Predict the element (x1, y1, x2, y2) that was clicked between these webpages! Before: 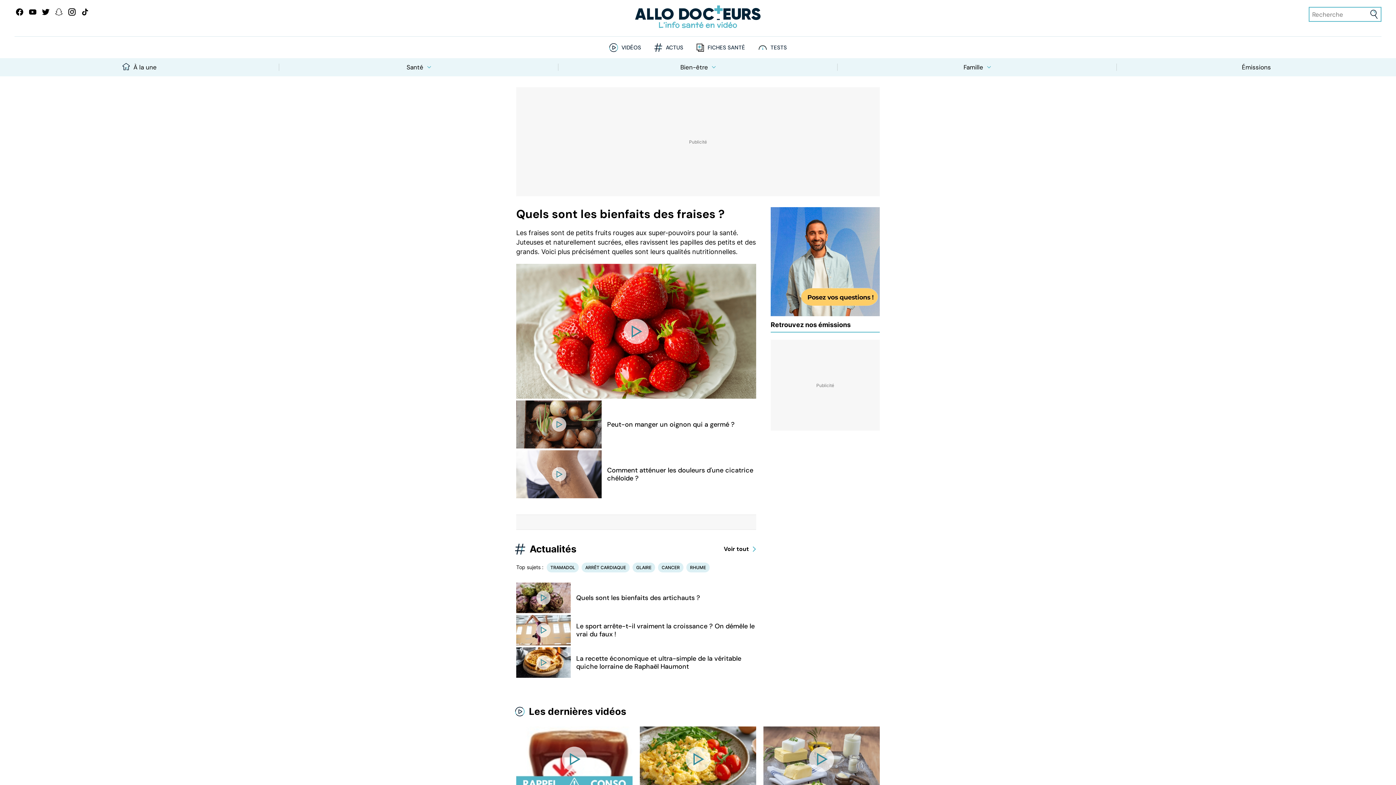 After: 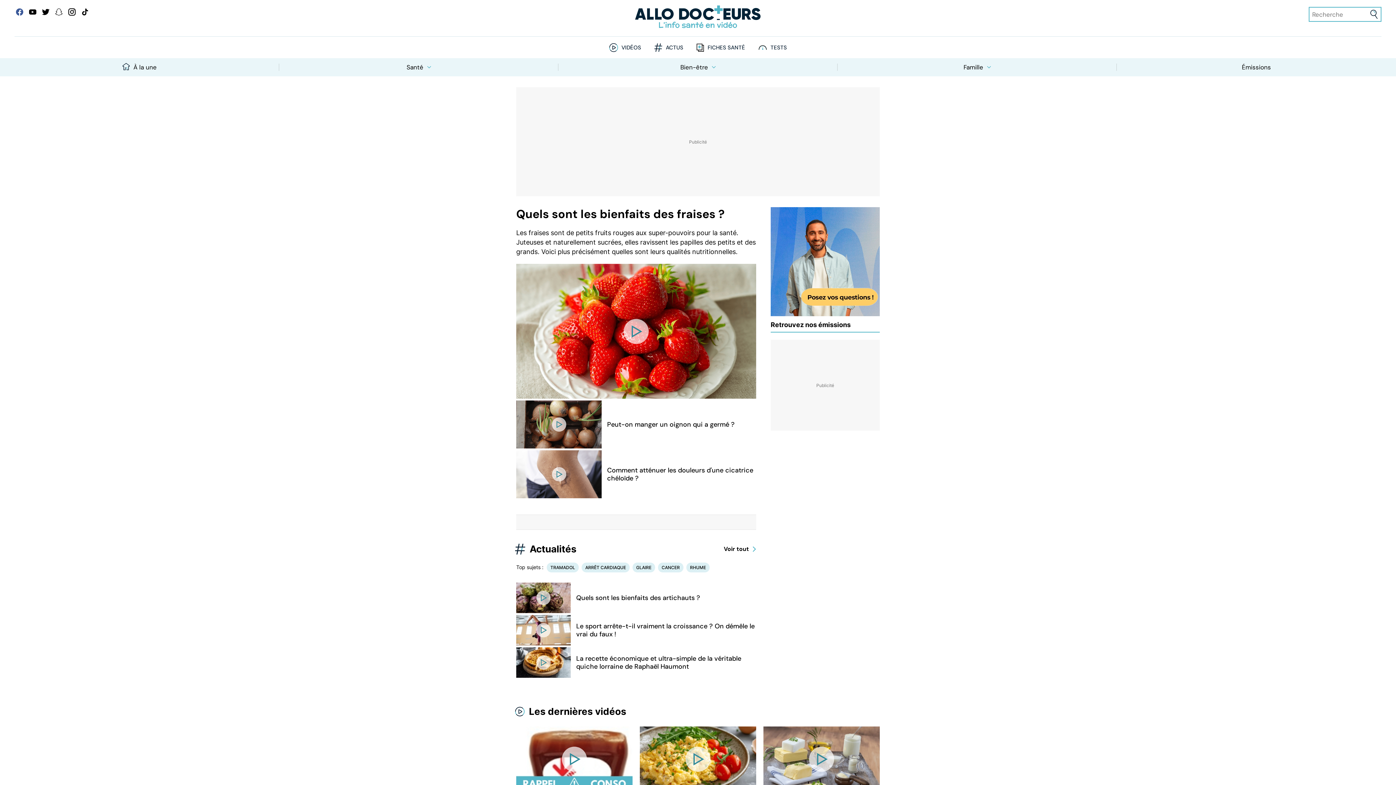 Action: bbox: (14, 8, 24, 18)